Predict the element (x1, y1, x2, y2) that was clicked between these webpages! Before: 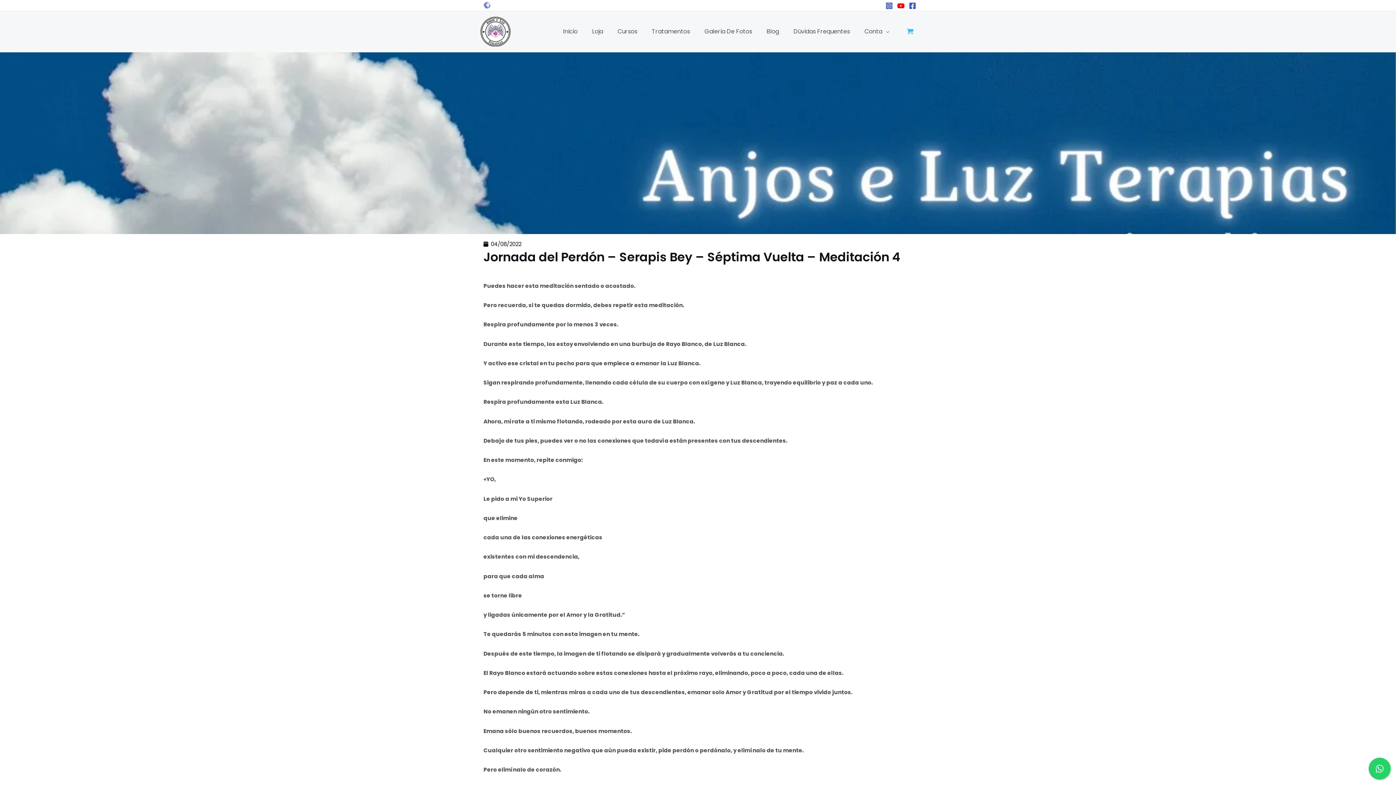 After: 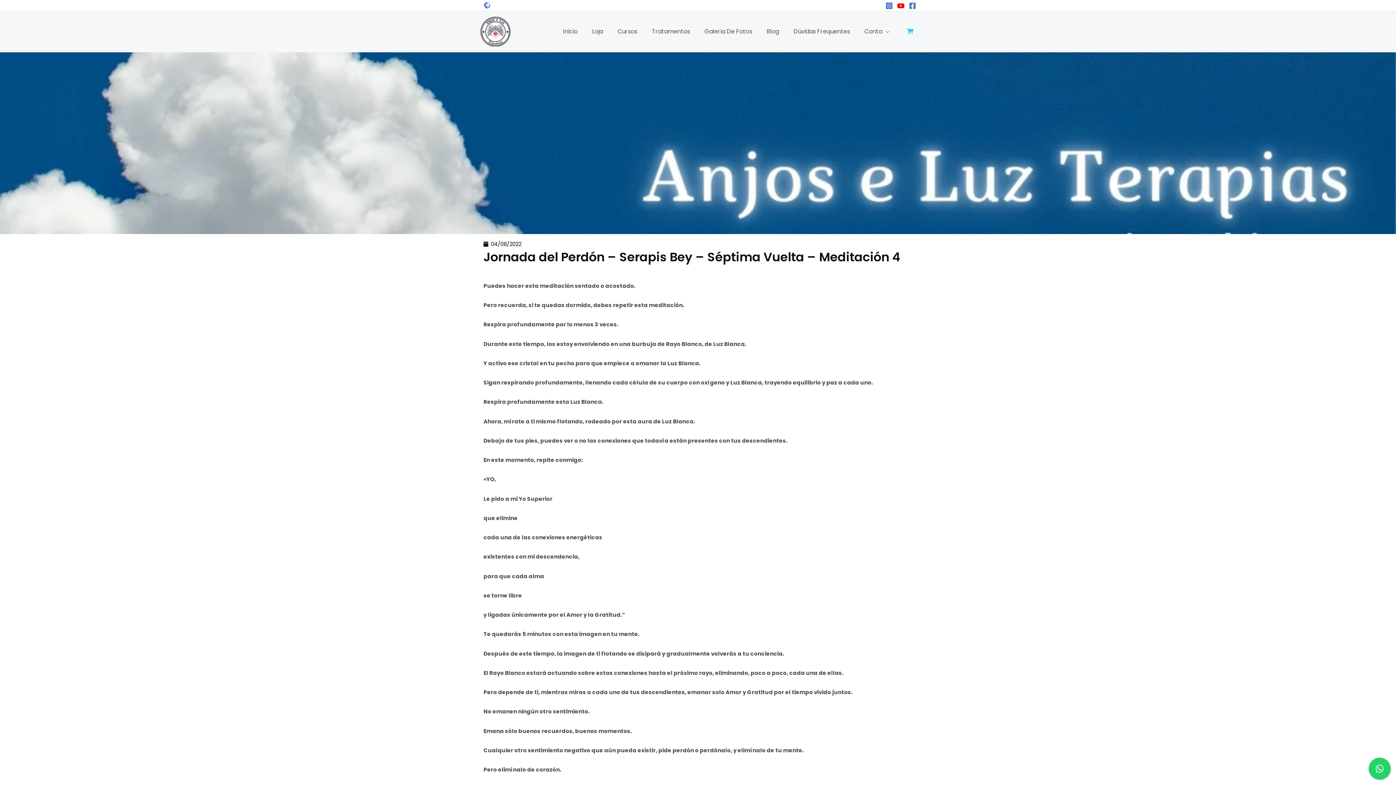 Action: bbox: (909, 2, 916, 9) label: Facebook